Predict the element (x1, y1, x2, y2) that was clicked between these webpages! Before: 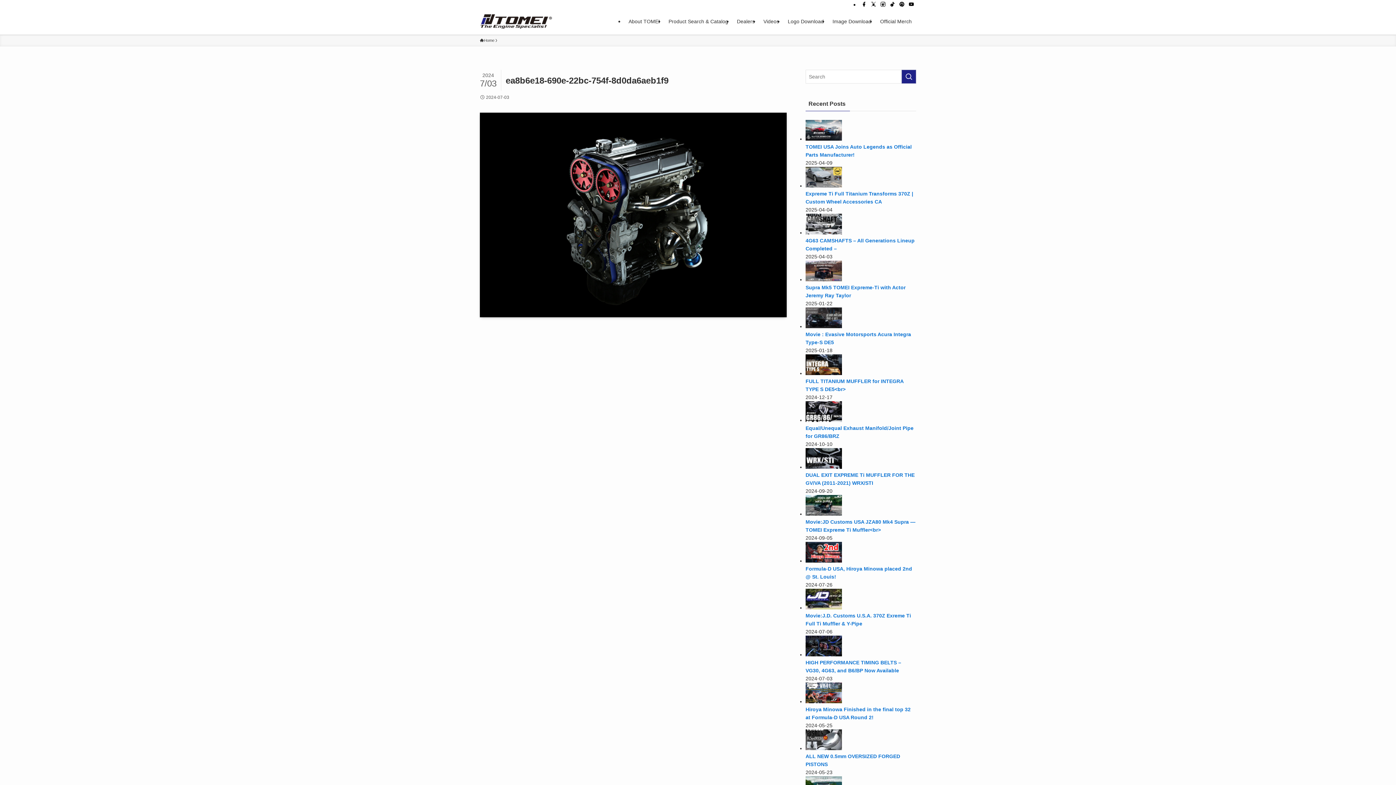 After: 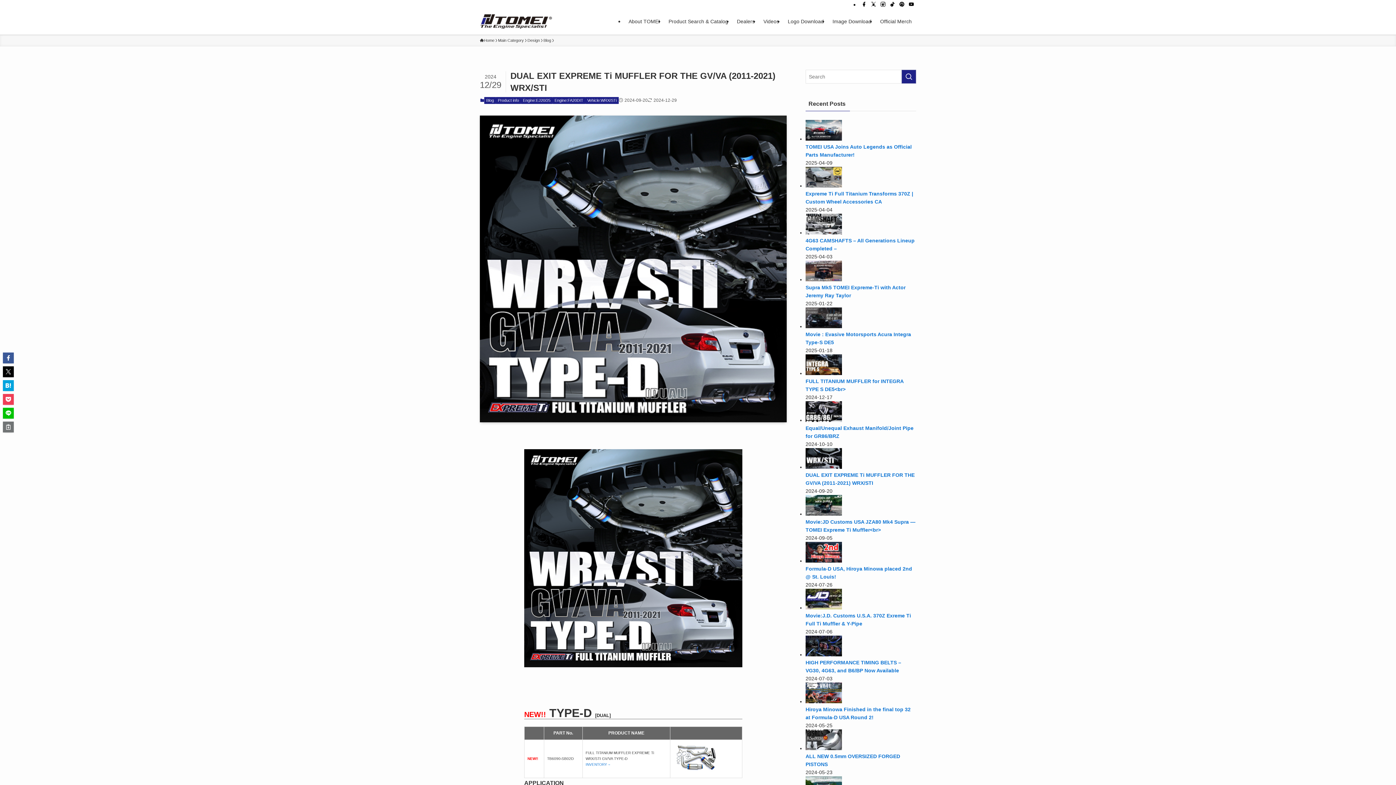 Action: bbox: (805, 464, 842, 470)